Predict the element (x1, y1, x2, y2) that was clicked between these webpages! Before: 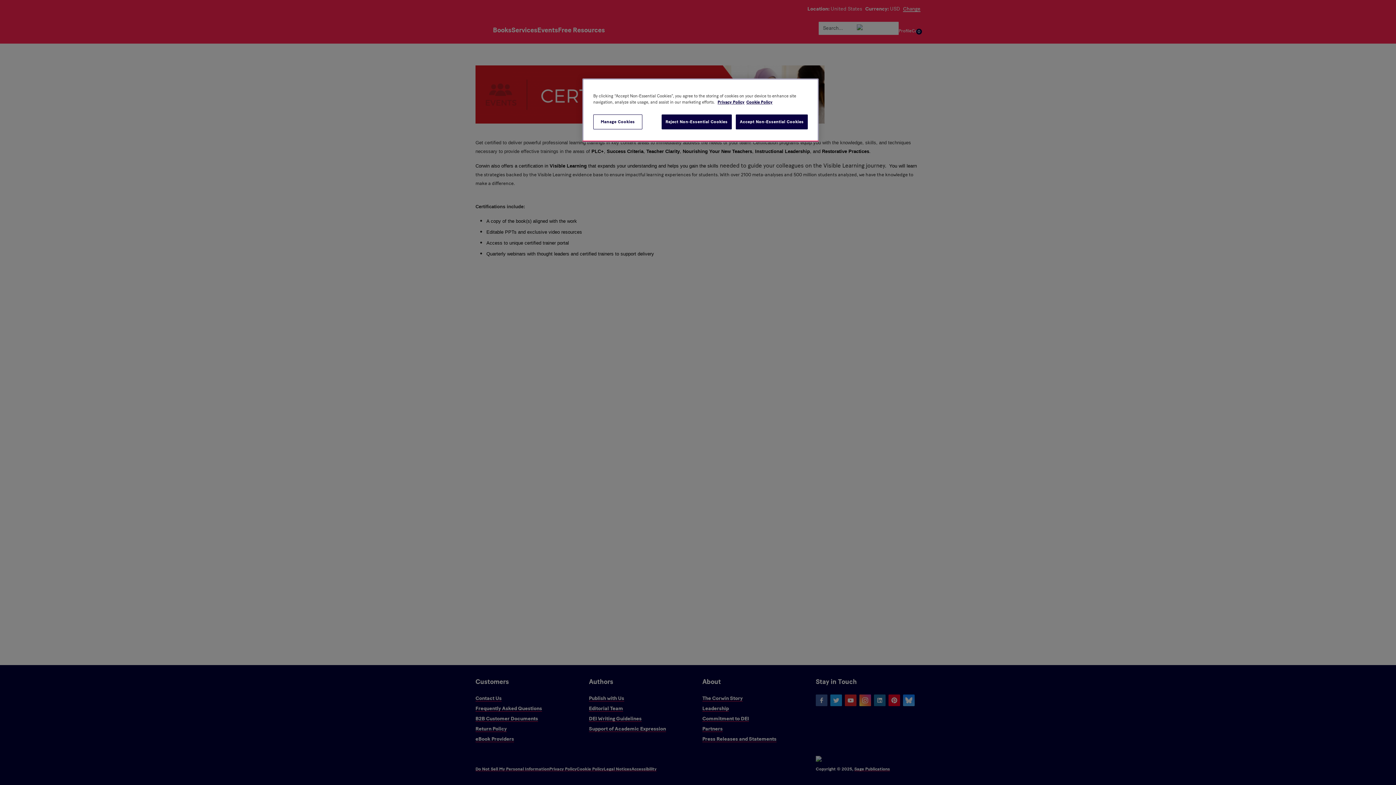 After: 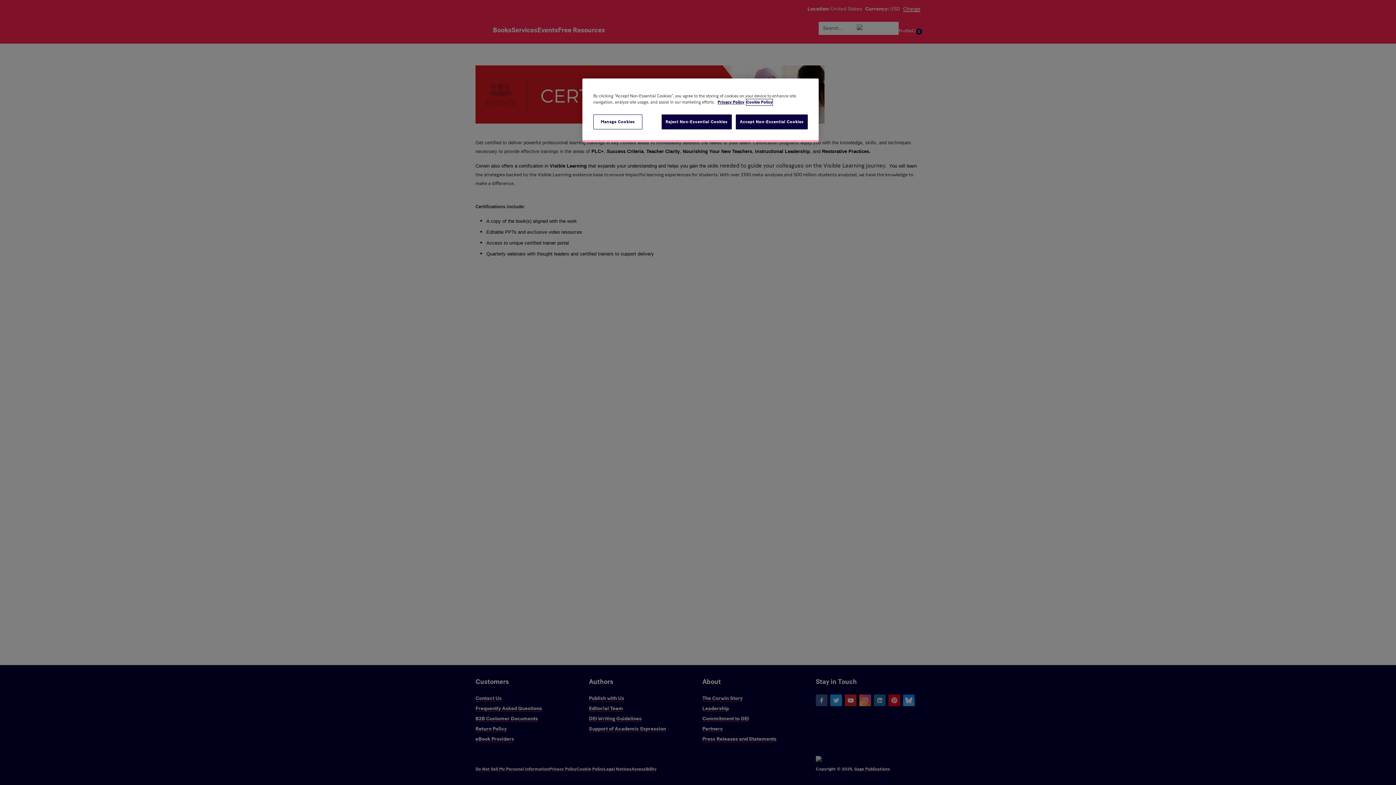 Action: bbox: (746, 99, 772, 105) label: Cookie Policy, opens in a new tab